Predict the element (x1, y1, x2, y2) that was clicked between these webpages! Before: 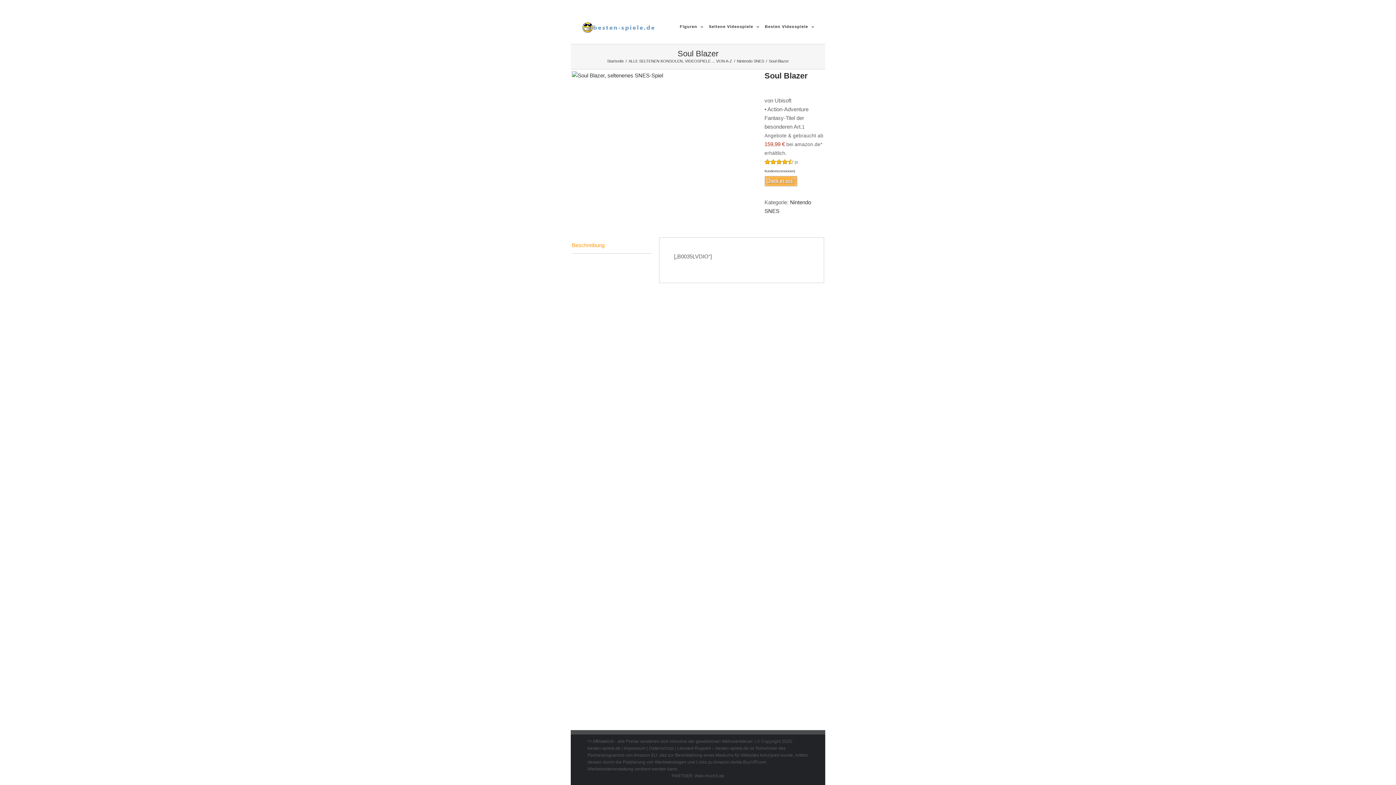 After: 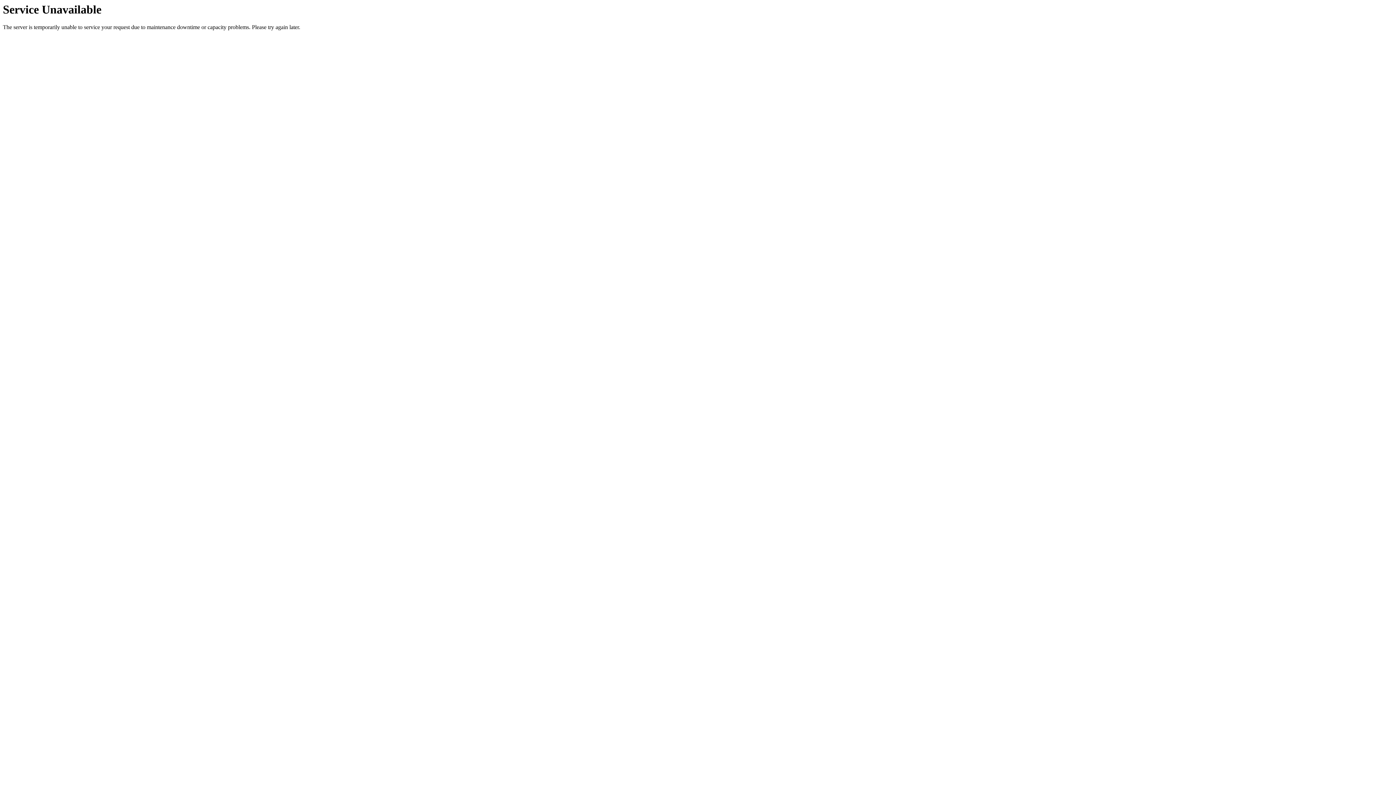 Action: bbox: (649, 746, 673, 751) label: Datenschutz